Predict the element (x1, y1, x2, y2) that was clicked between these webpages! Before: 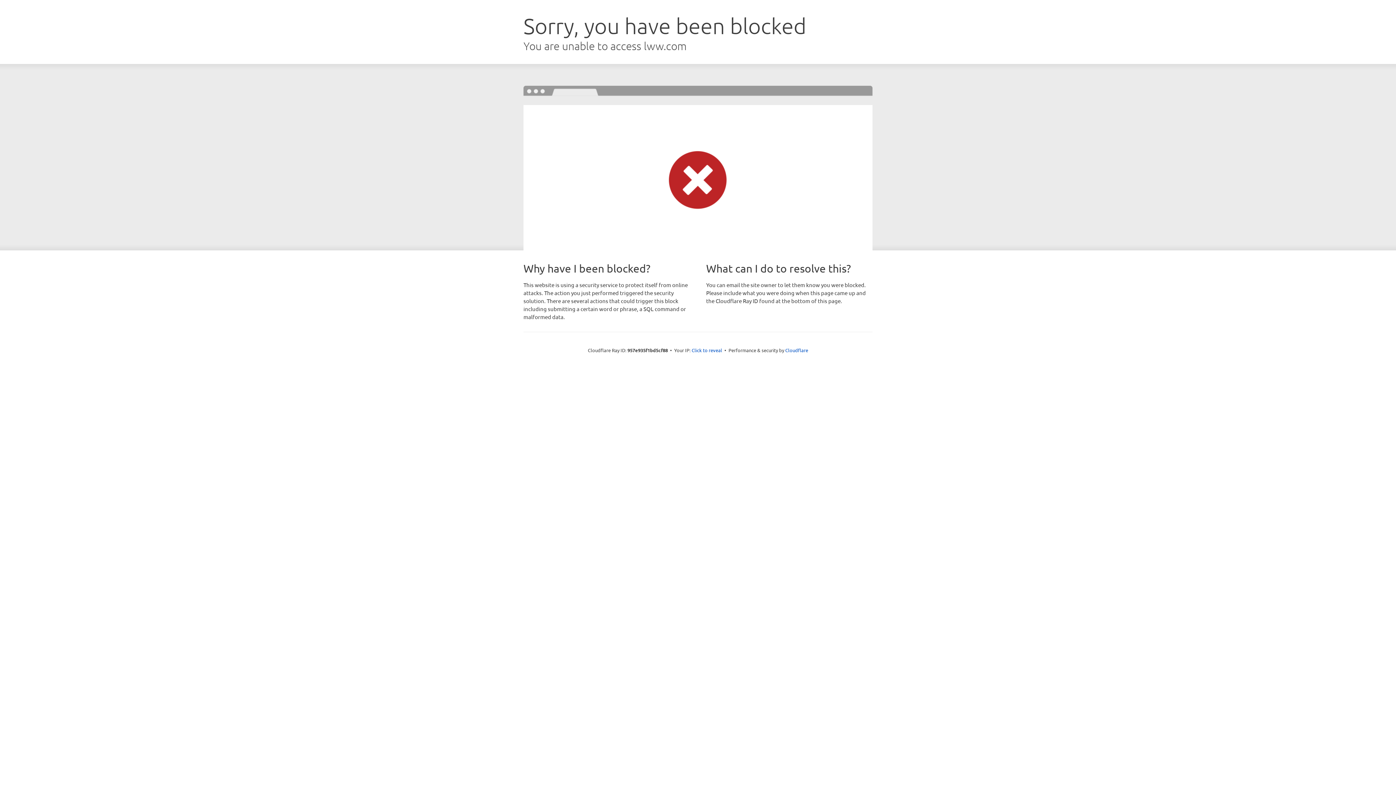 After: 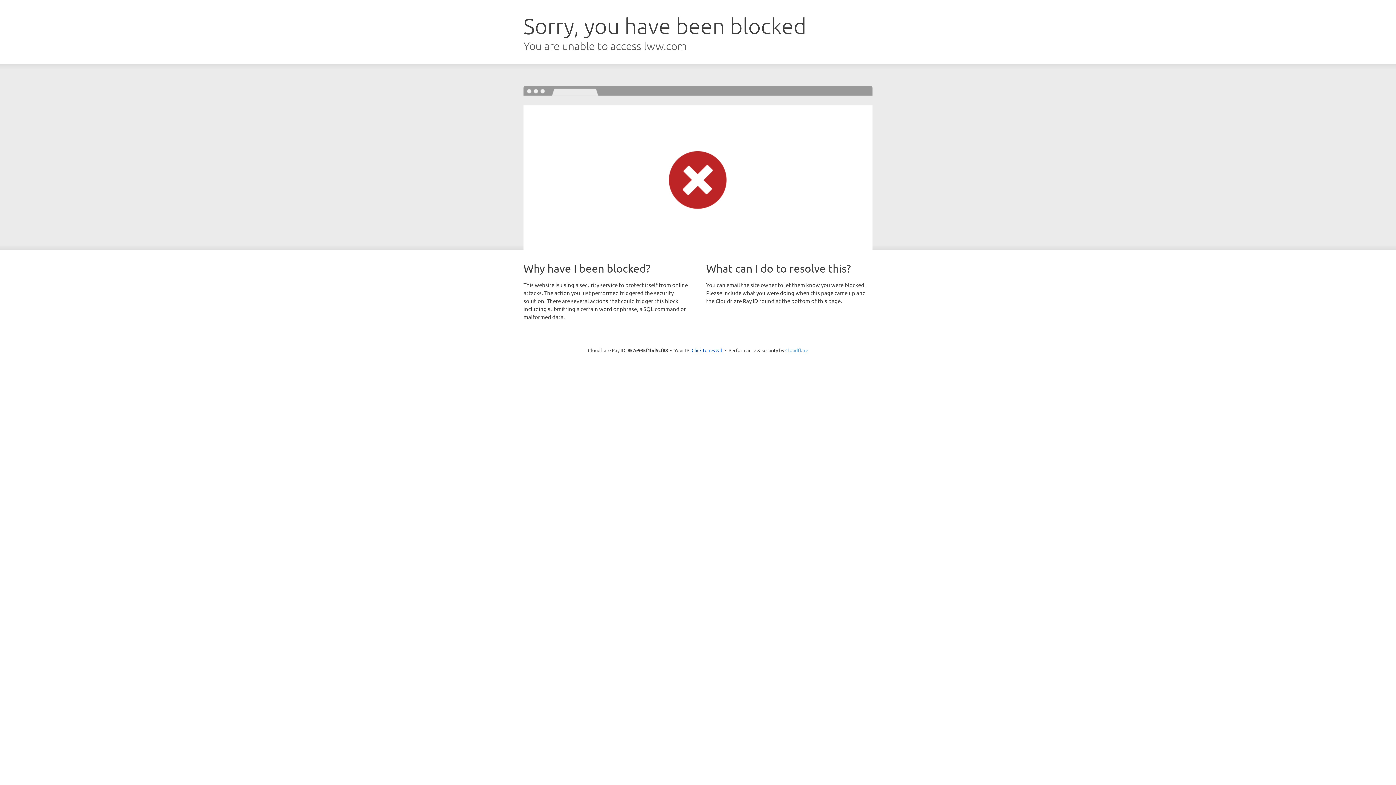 Action: bbox: (785, 347, 808, 353) label: Cloudflare